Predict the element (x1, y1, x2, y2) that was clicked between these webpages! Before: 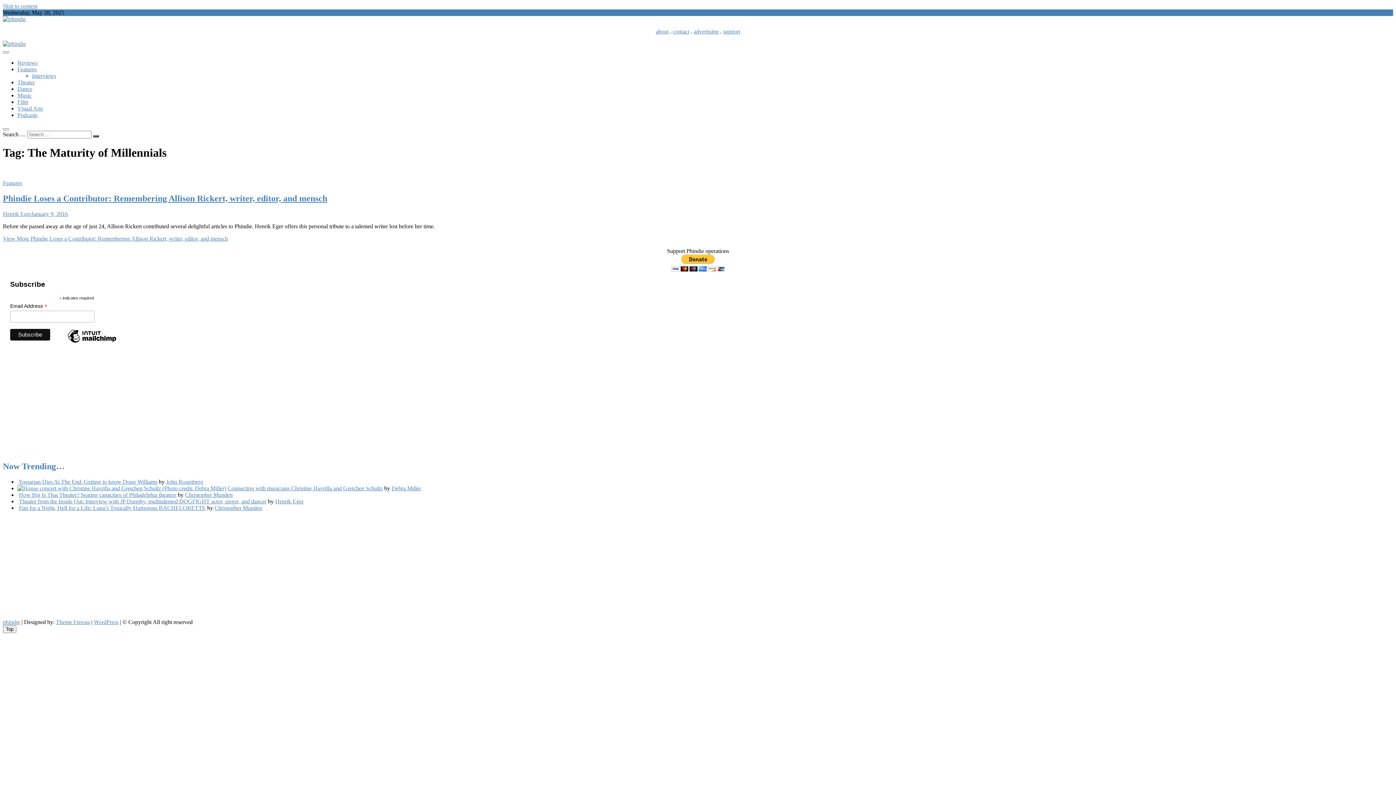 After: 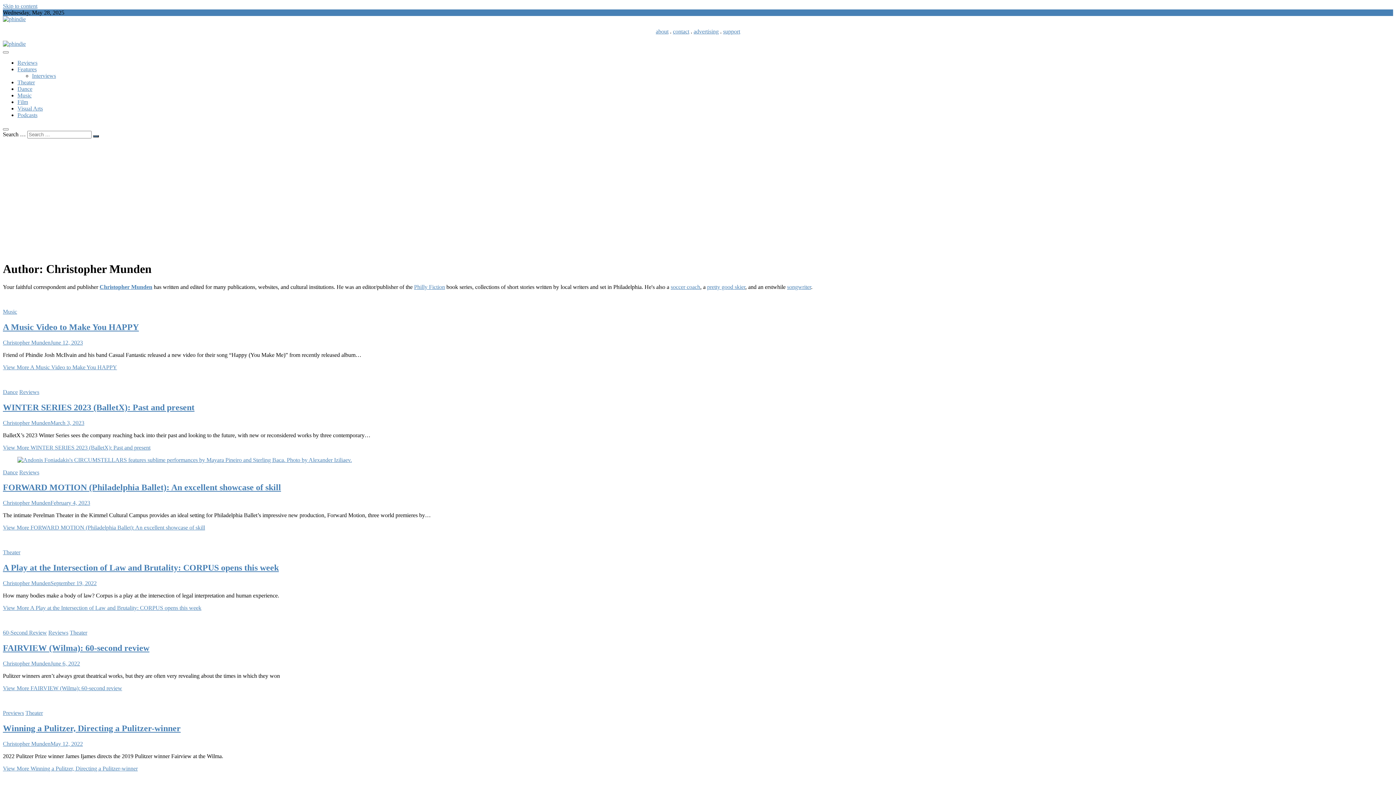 Action: bbox: (214, 504, 262, 511) label: Christopher Munden